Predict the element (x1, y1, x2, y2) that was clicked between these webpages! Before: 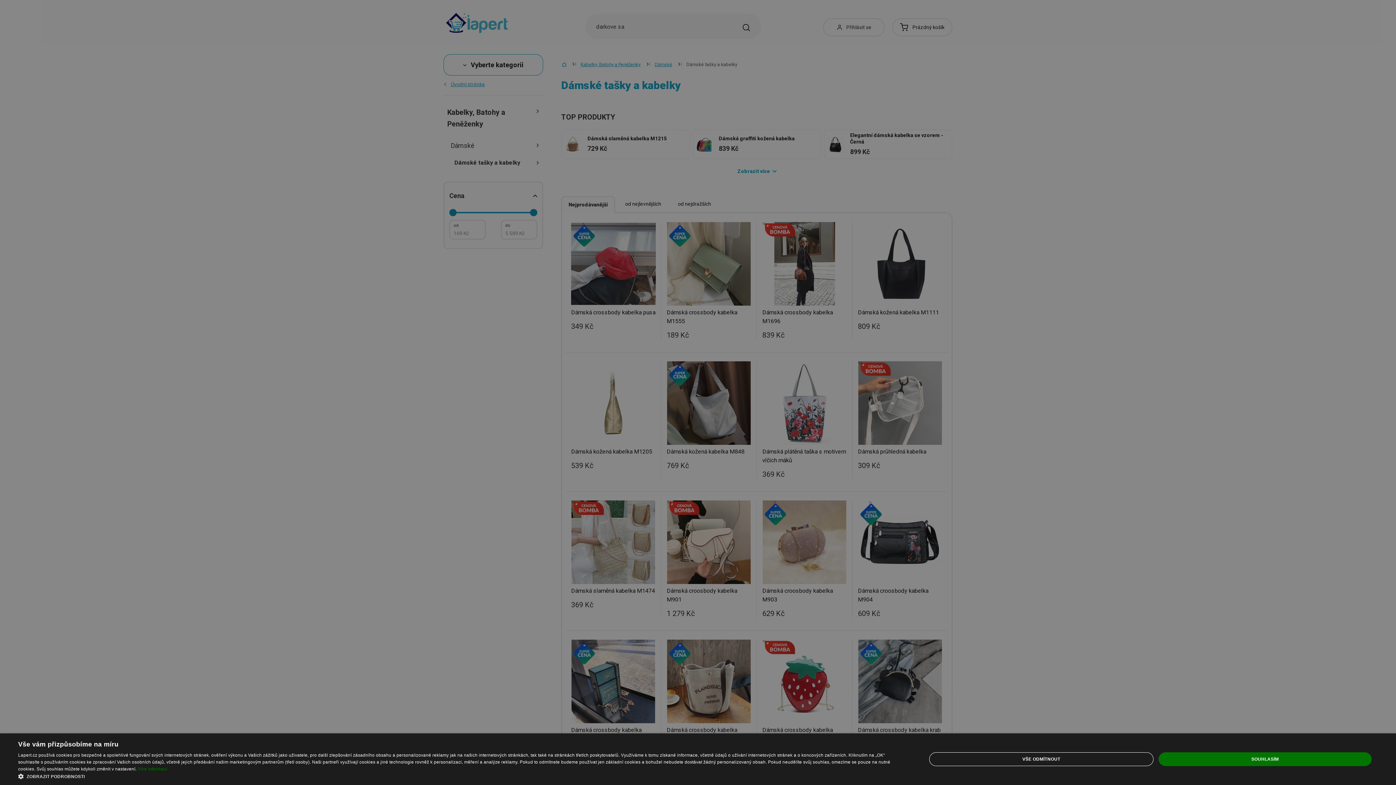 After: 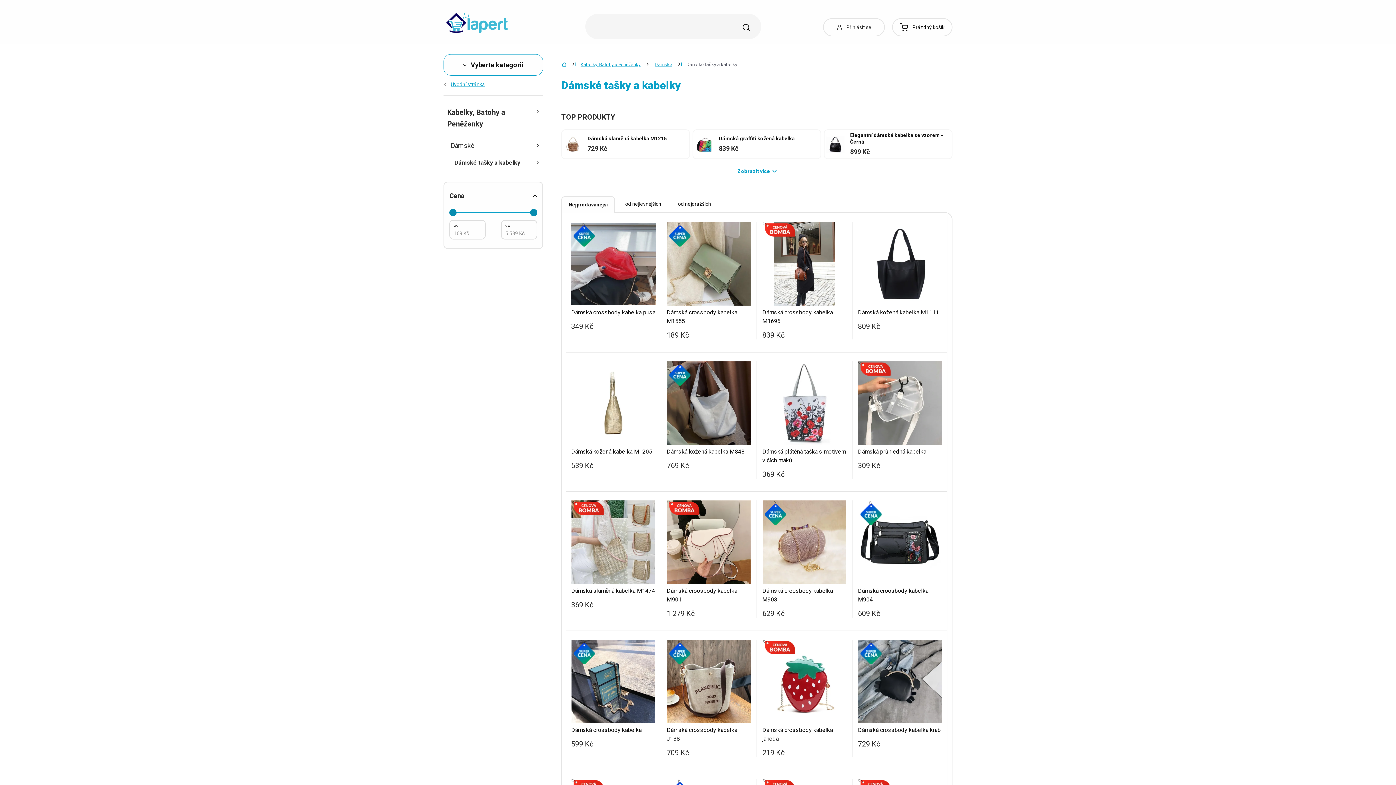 Action: label: VŠE ODMÍTNOUT bbox: (929, 752, 1153, 766)